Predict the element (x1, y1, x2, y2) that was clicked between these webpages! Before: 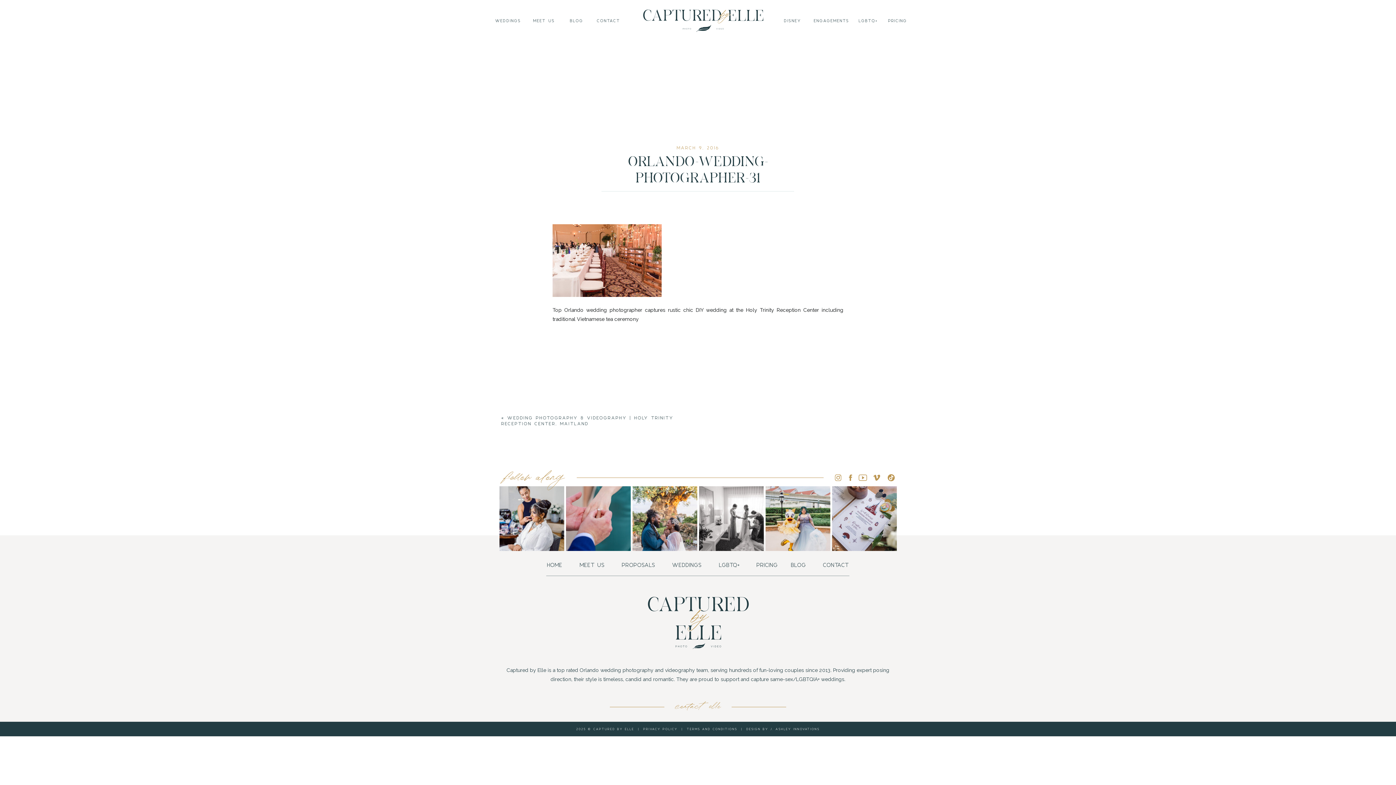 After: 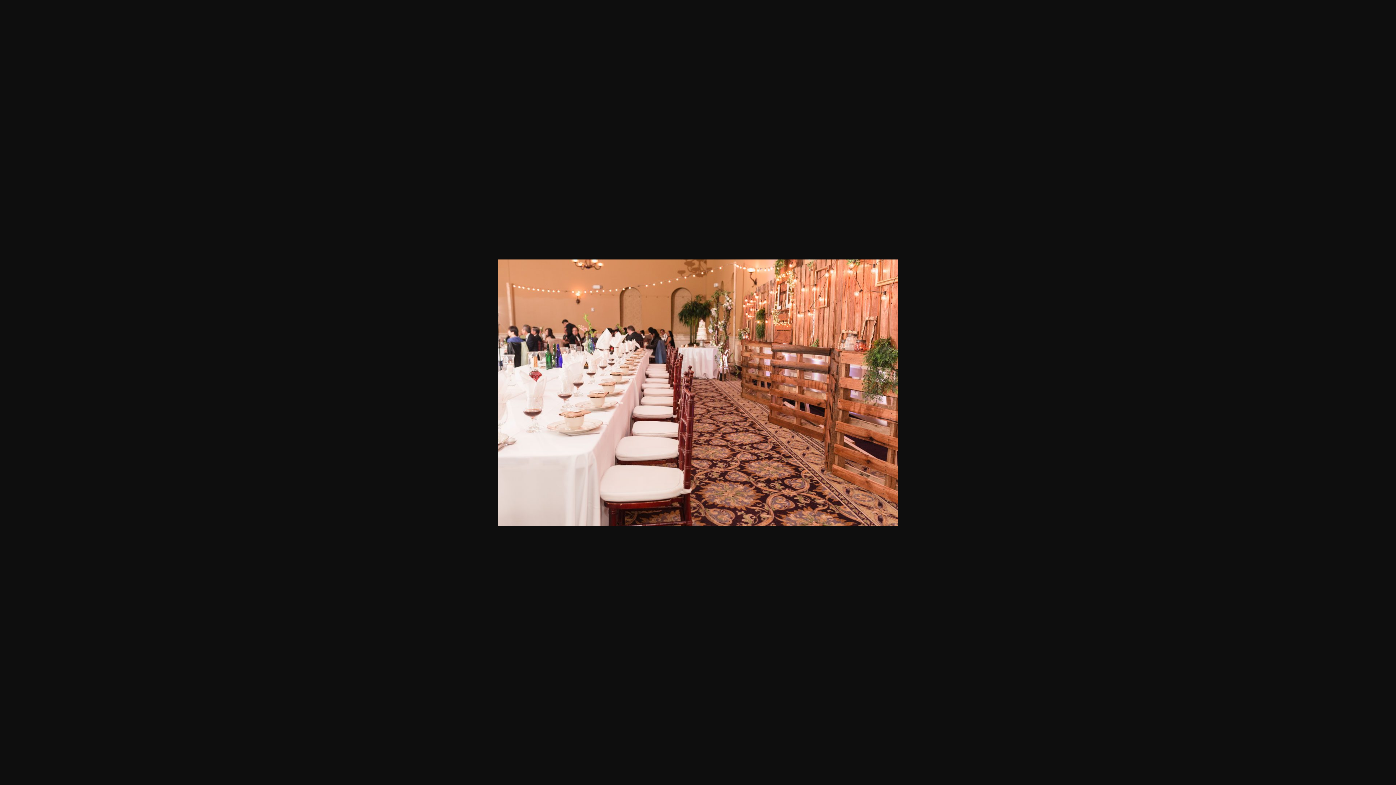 Action: bbox: (552, 292, 661, 298)